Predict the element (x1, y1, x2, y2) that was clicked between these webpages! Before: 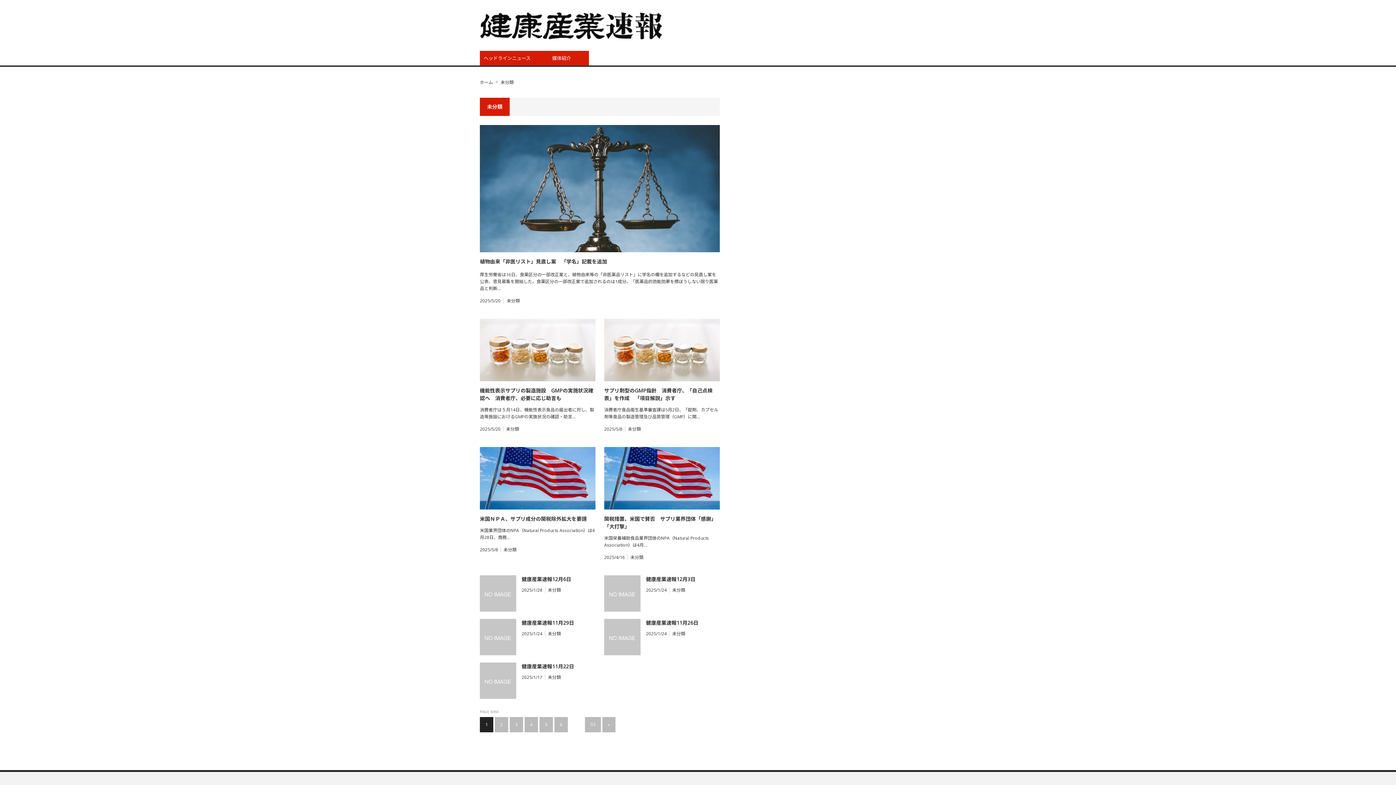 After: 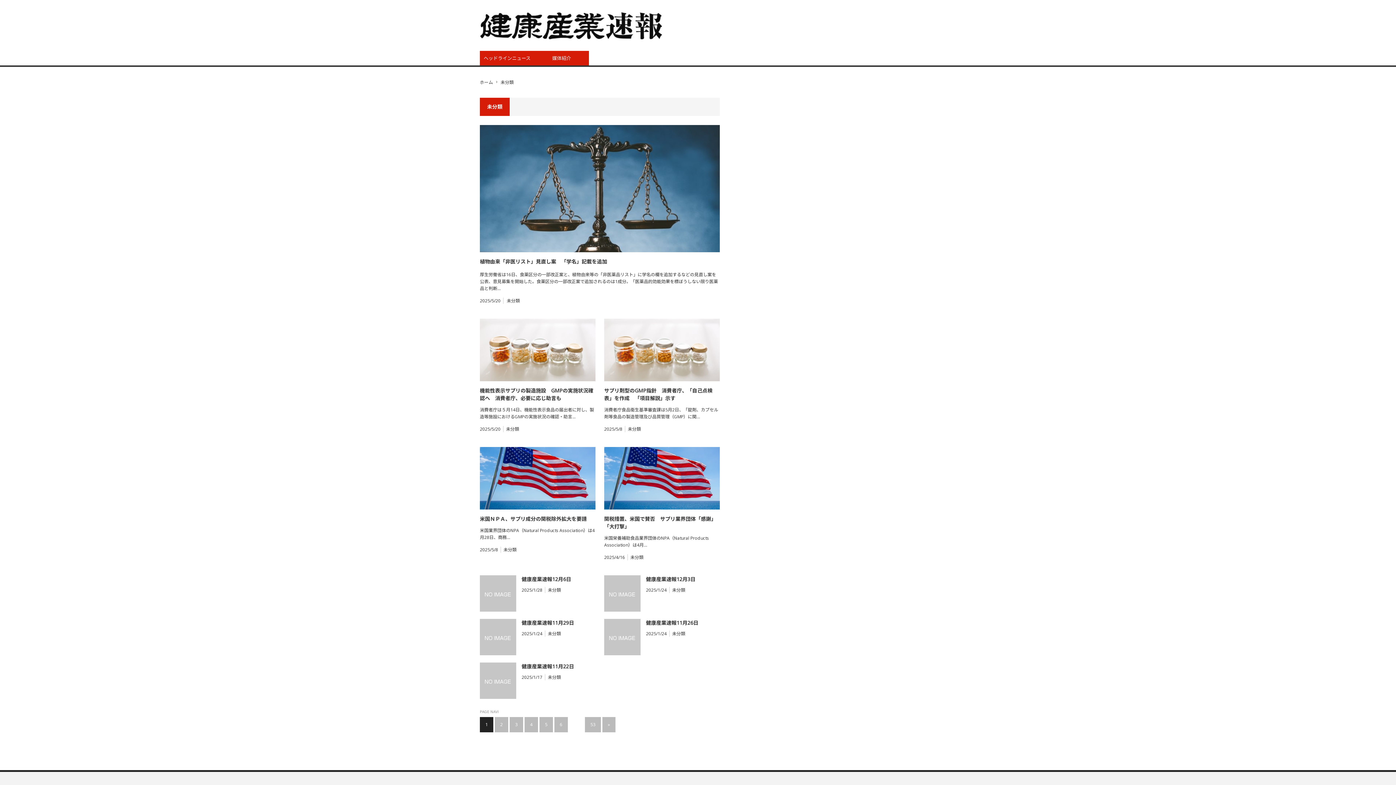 Action: bbox: (548, 587, 561, 593) label: 未分類